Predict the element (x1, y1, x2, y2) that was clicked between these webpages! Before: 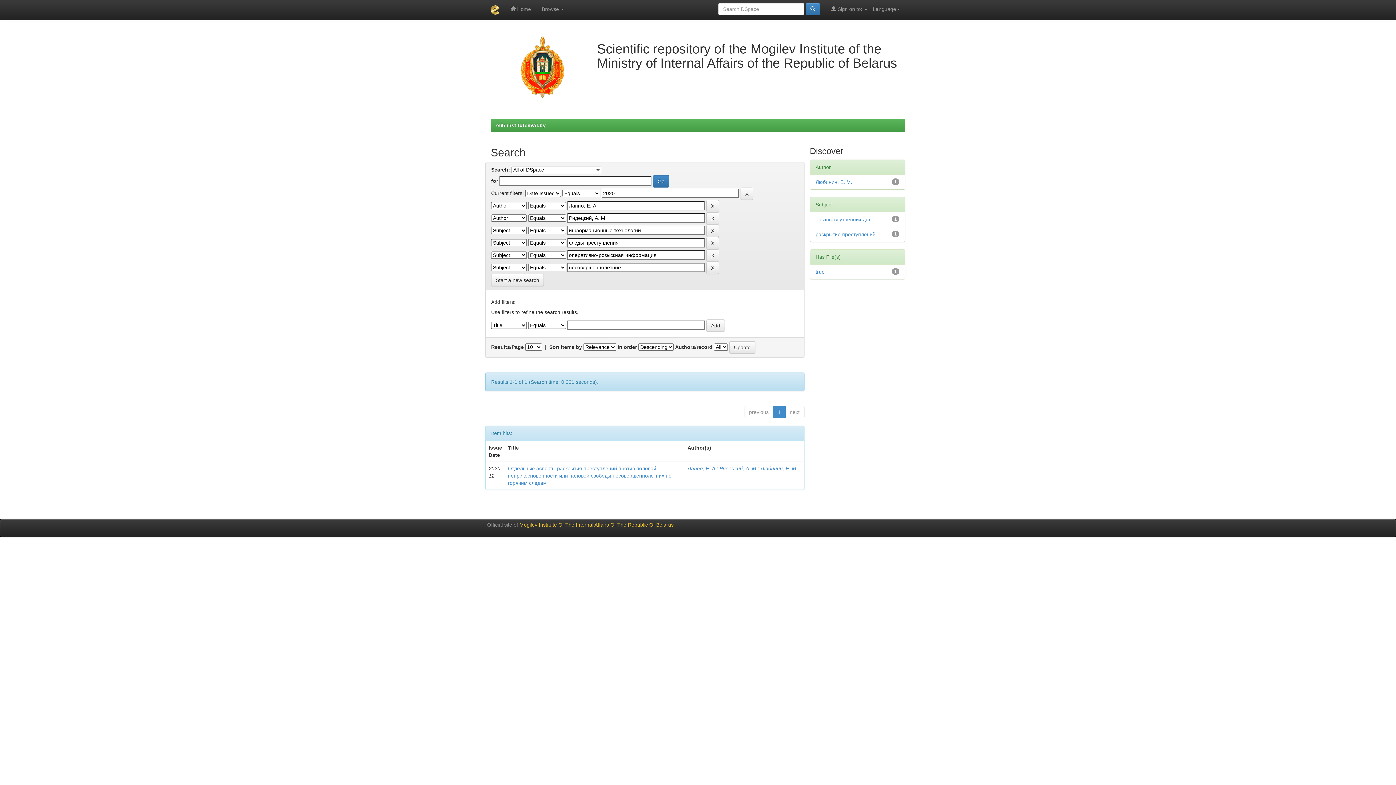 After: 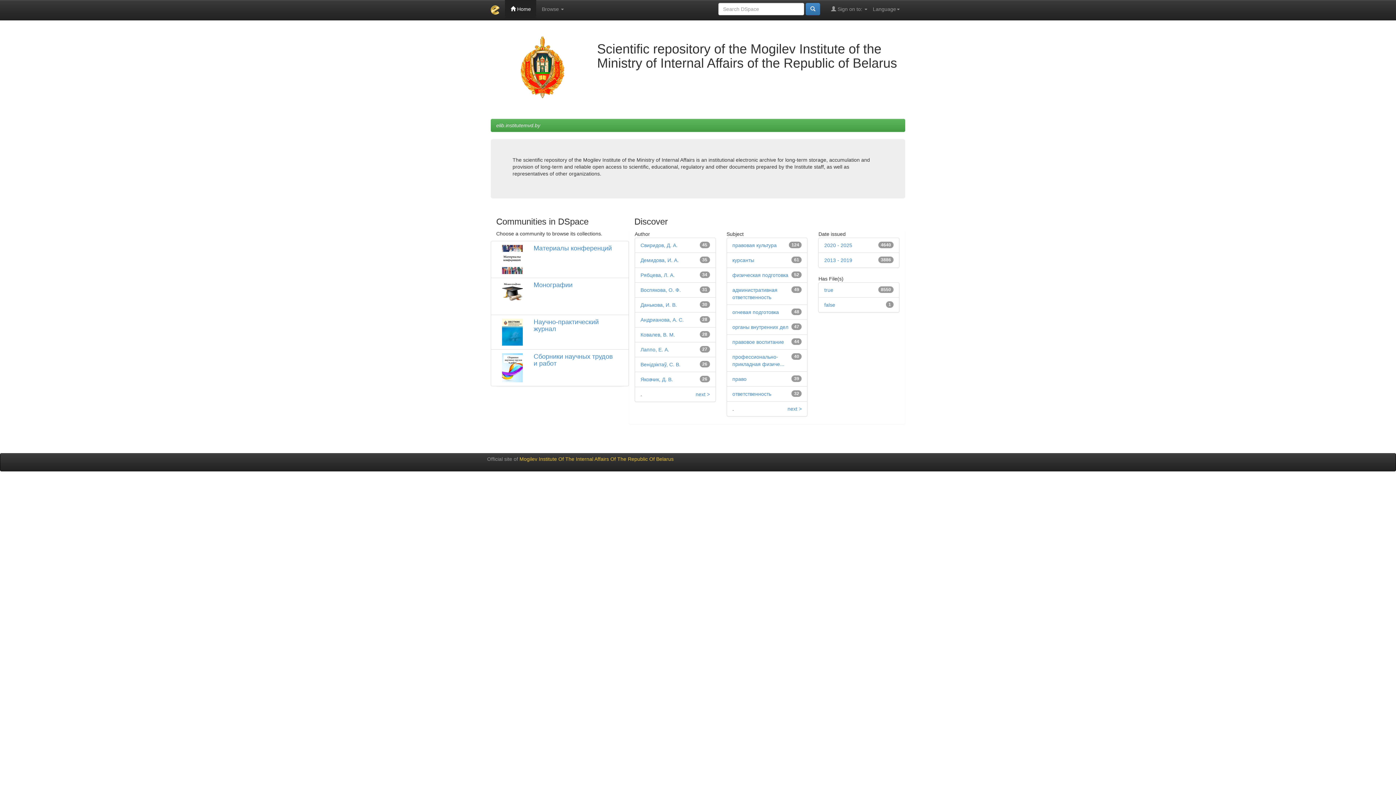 Action: label: elib.institutemvd.by bbox: (496, 122, 545, 128)